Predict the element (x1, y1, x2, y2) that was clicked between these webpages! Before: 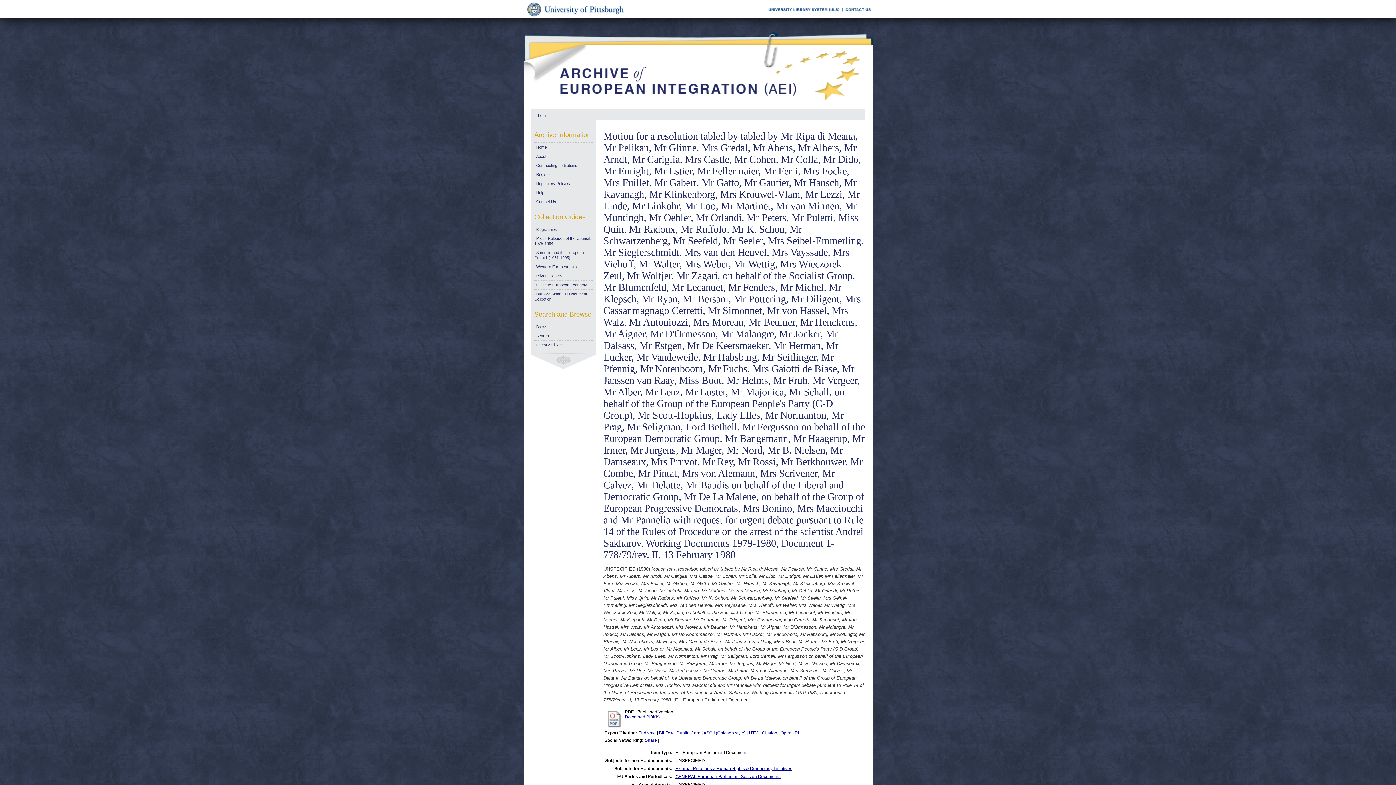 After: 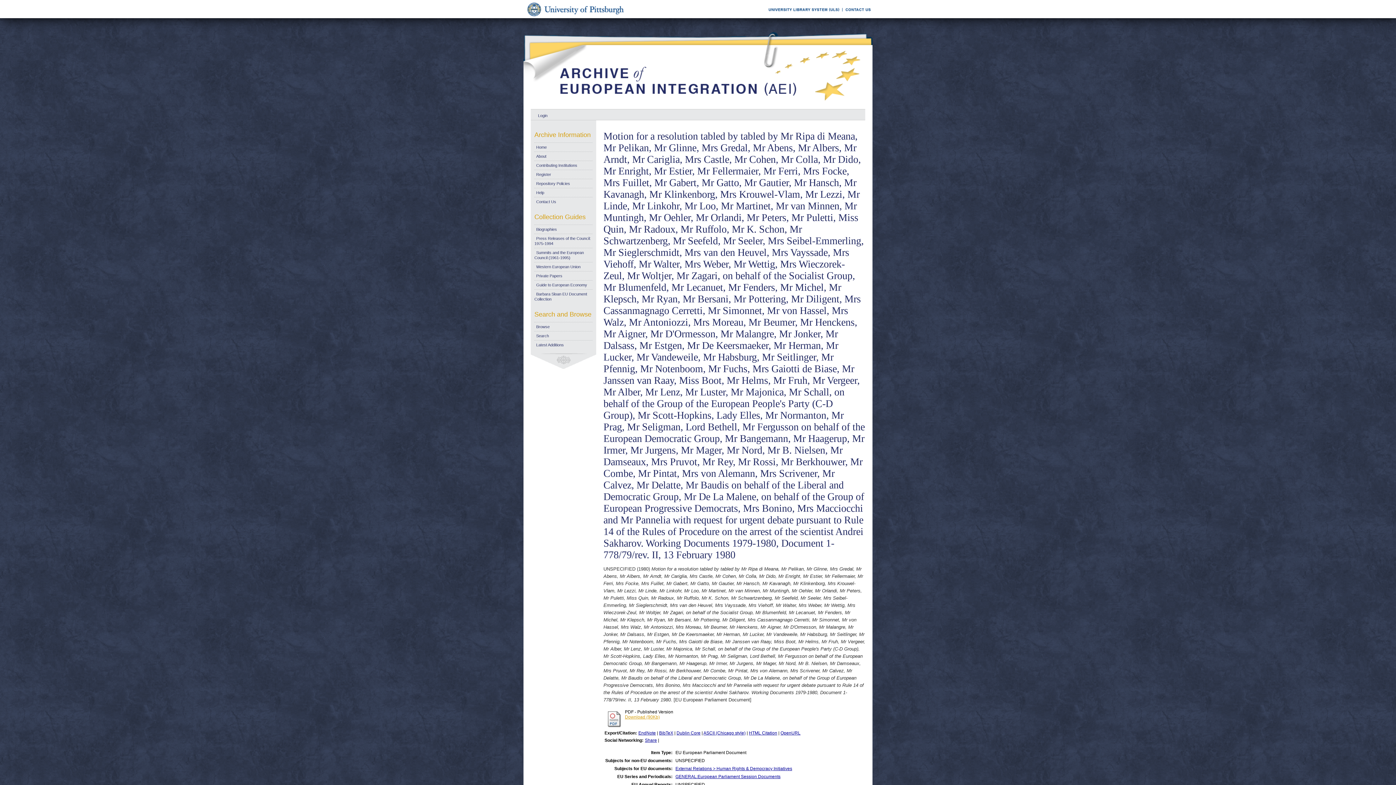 Action: bbox: (625, 714, 660, 720) label: Download (90Kb)